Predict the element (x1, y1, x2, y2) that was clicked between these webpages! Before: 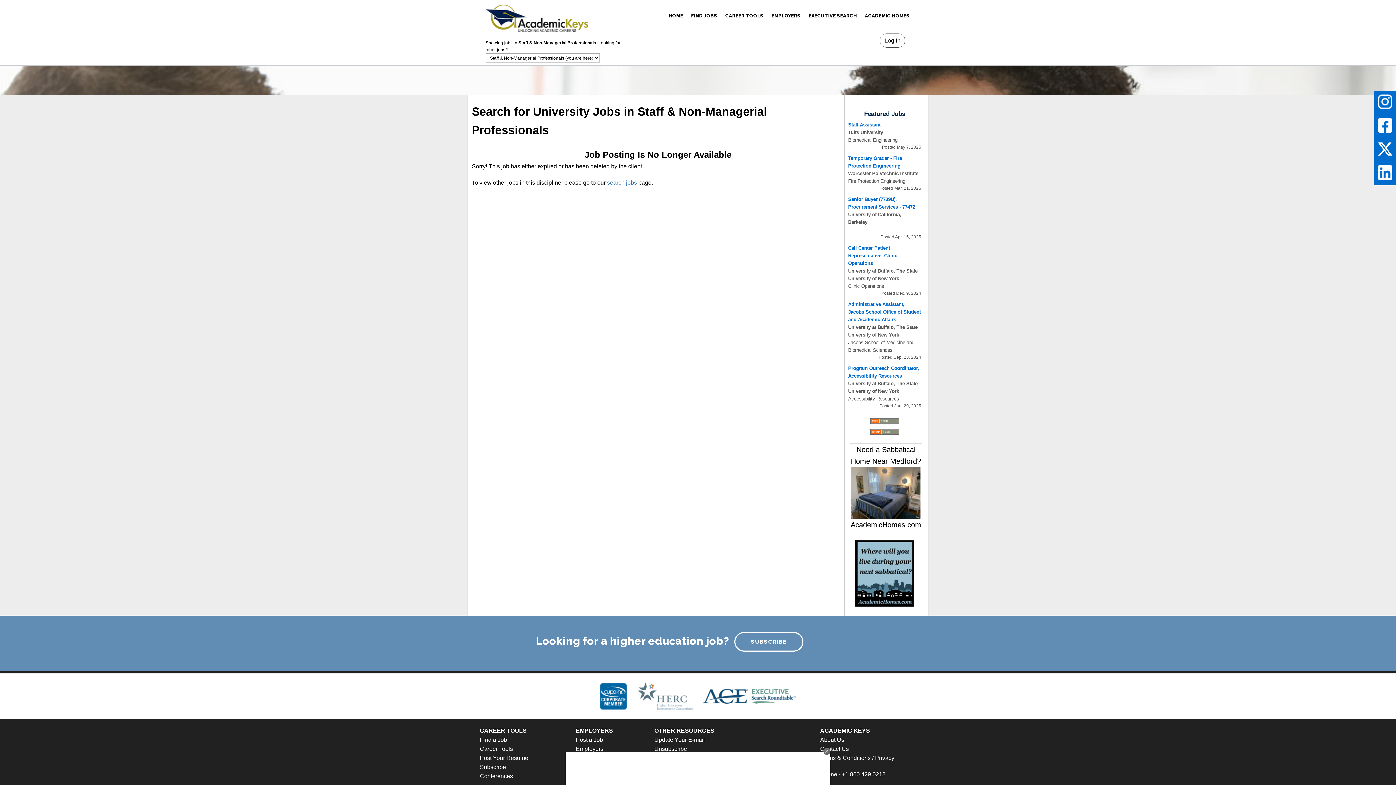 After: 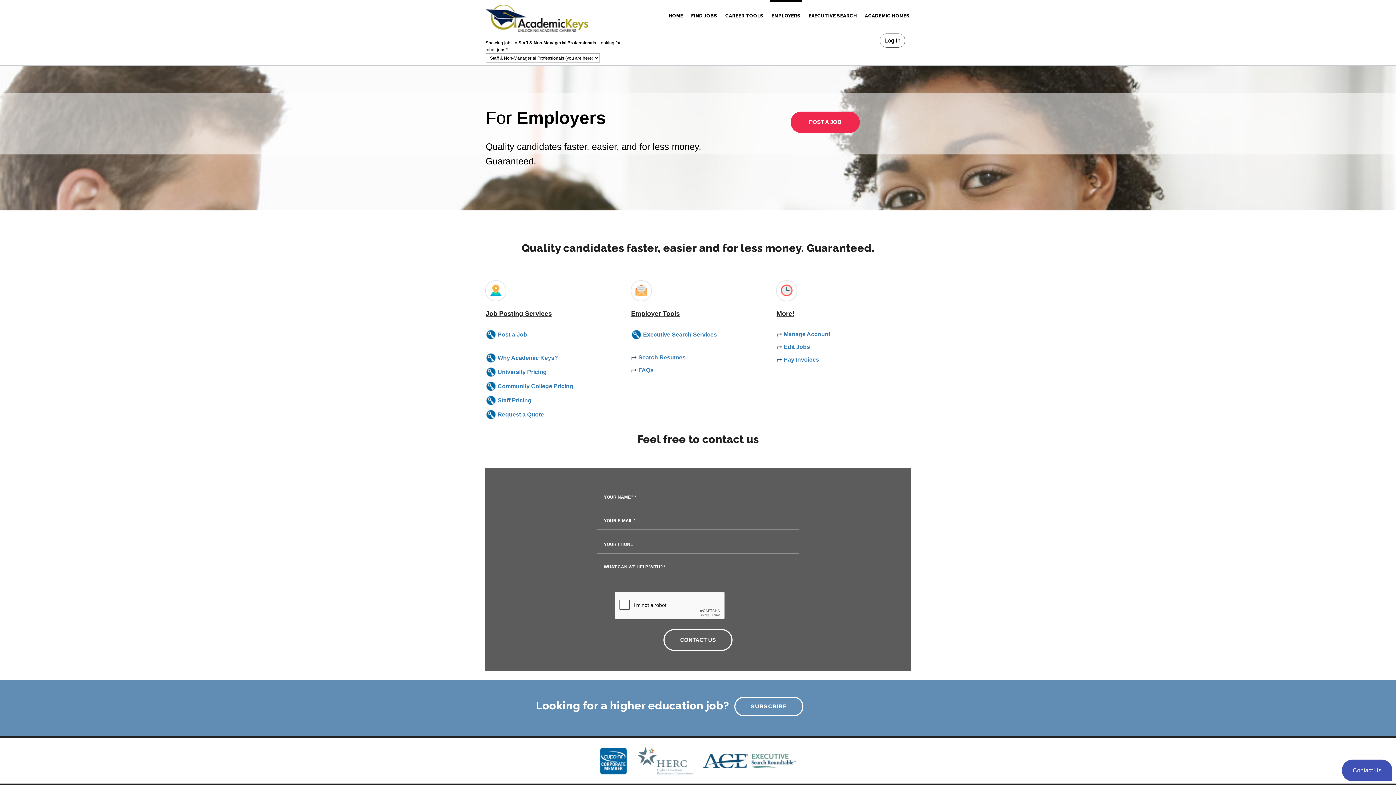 Action: label: EMPLOYERS bbox: (770, 0, 801, 31)